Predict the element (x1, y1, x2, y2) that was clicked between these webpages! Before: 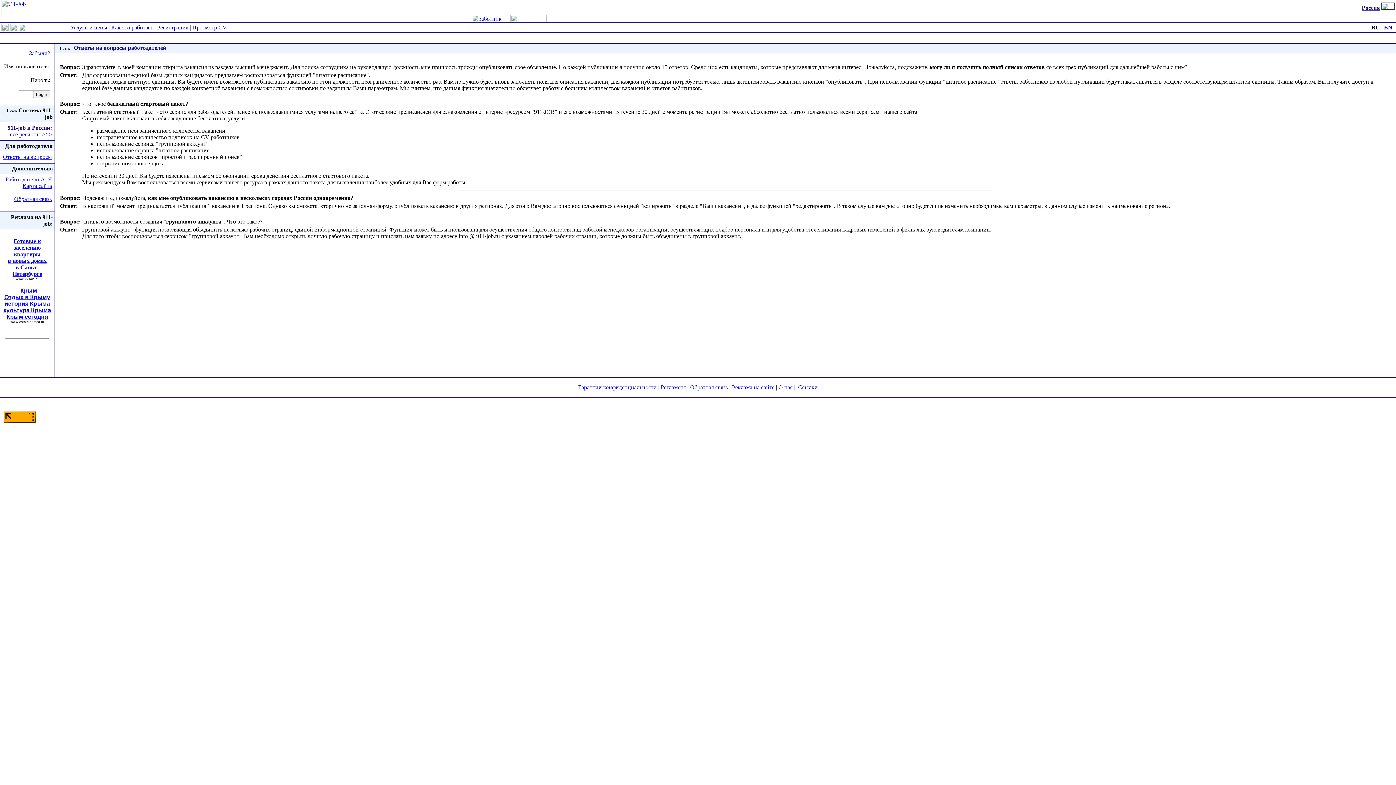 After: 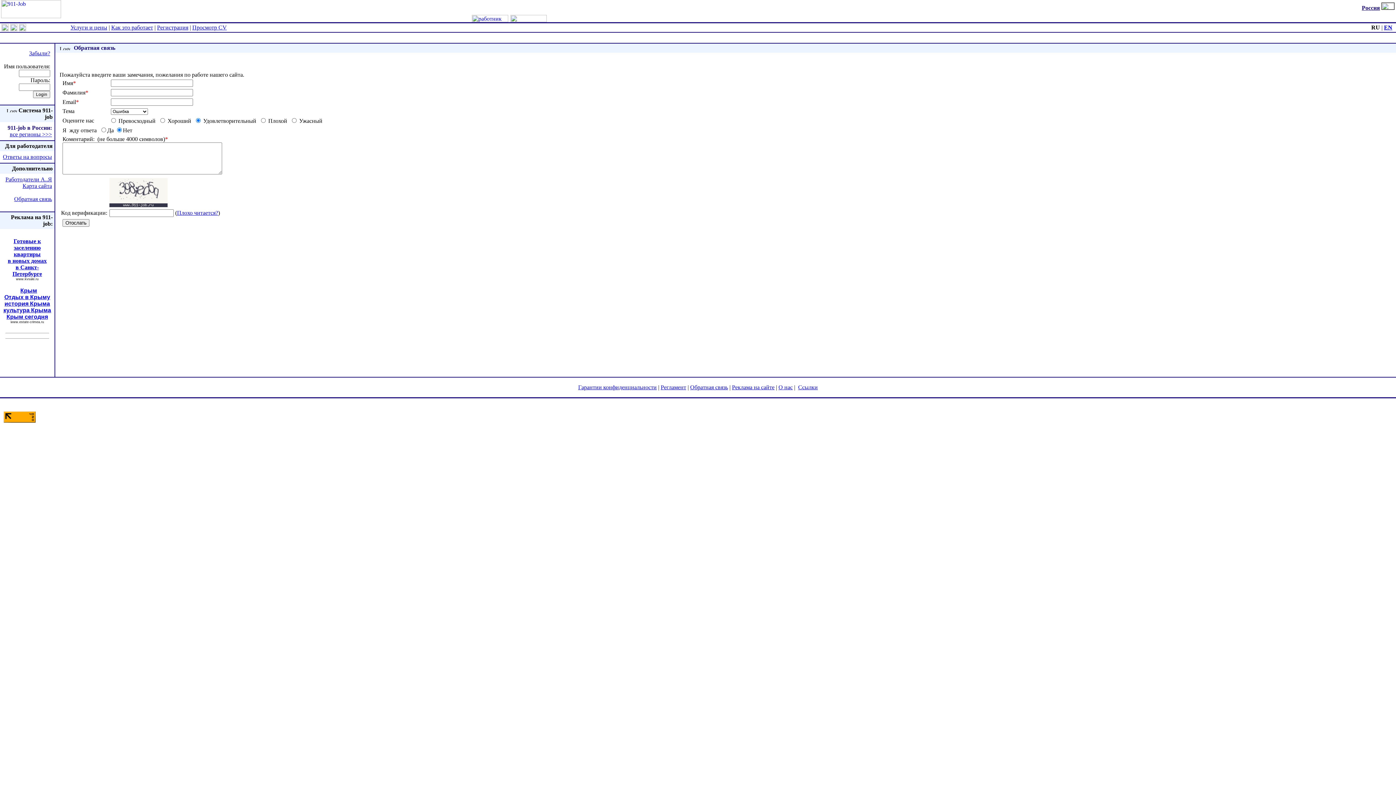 Action: bbox: (690, 384, 728, 390) label: Обратная связь